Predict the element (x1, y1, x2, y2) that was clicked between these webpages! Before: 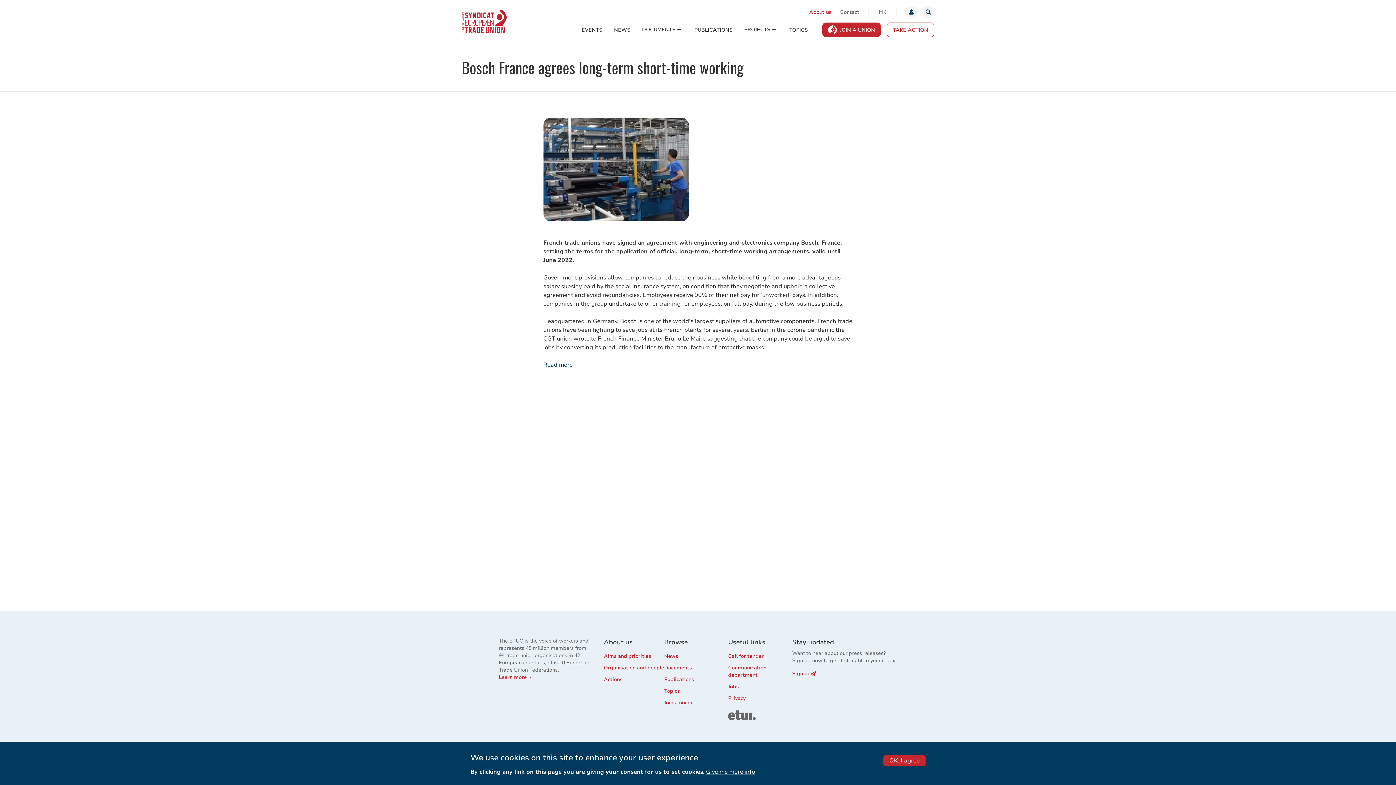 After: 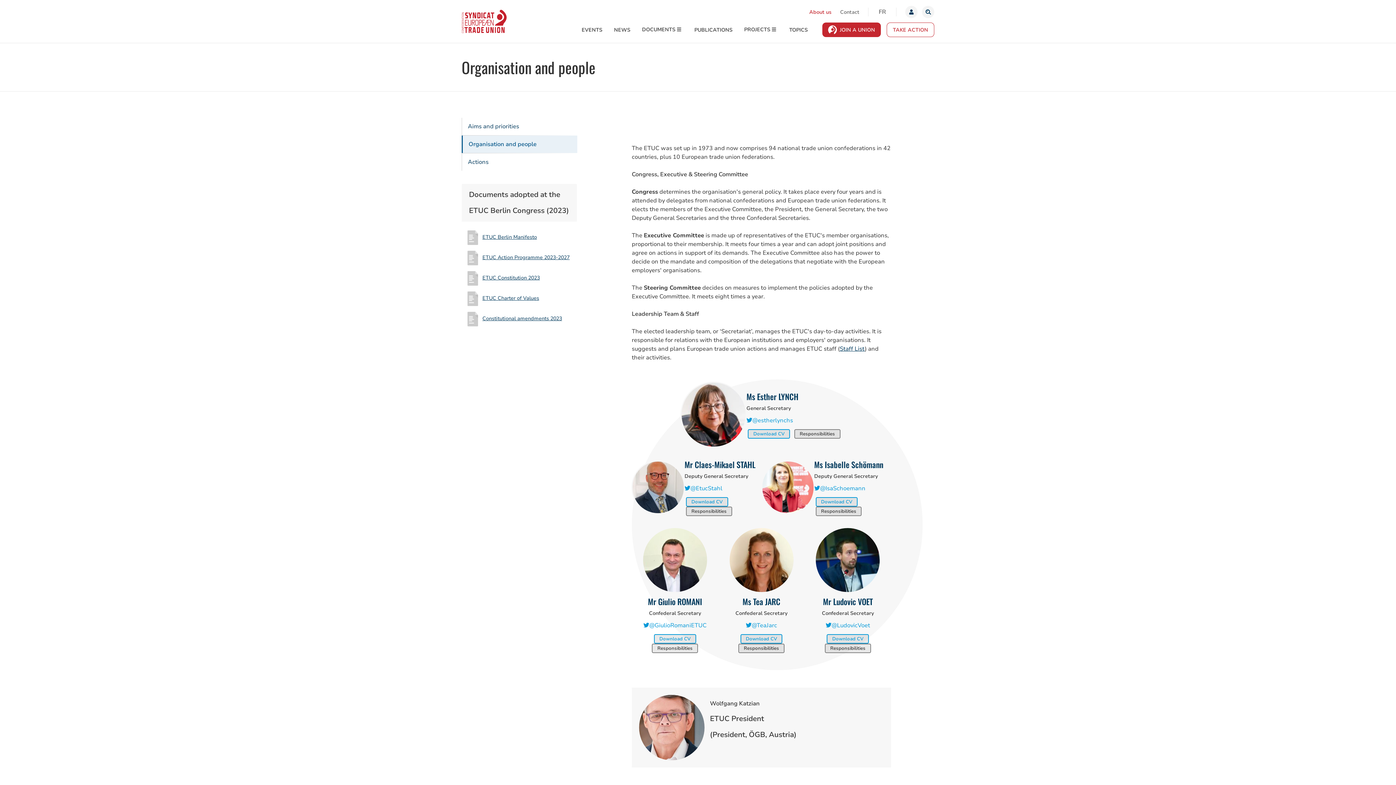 Action: label: Organisation and people bbox: (604, 662, 664, 674)